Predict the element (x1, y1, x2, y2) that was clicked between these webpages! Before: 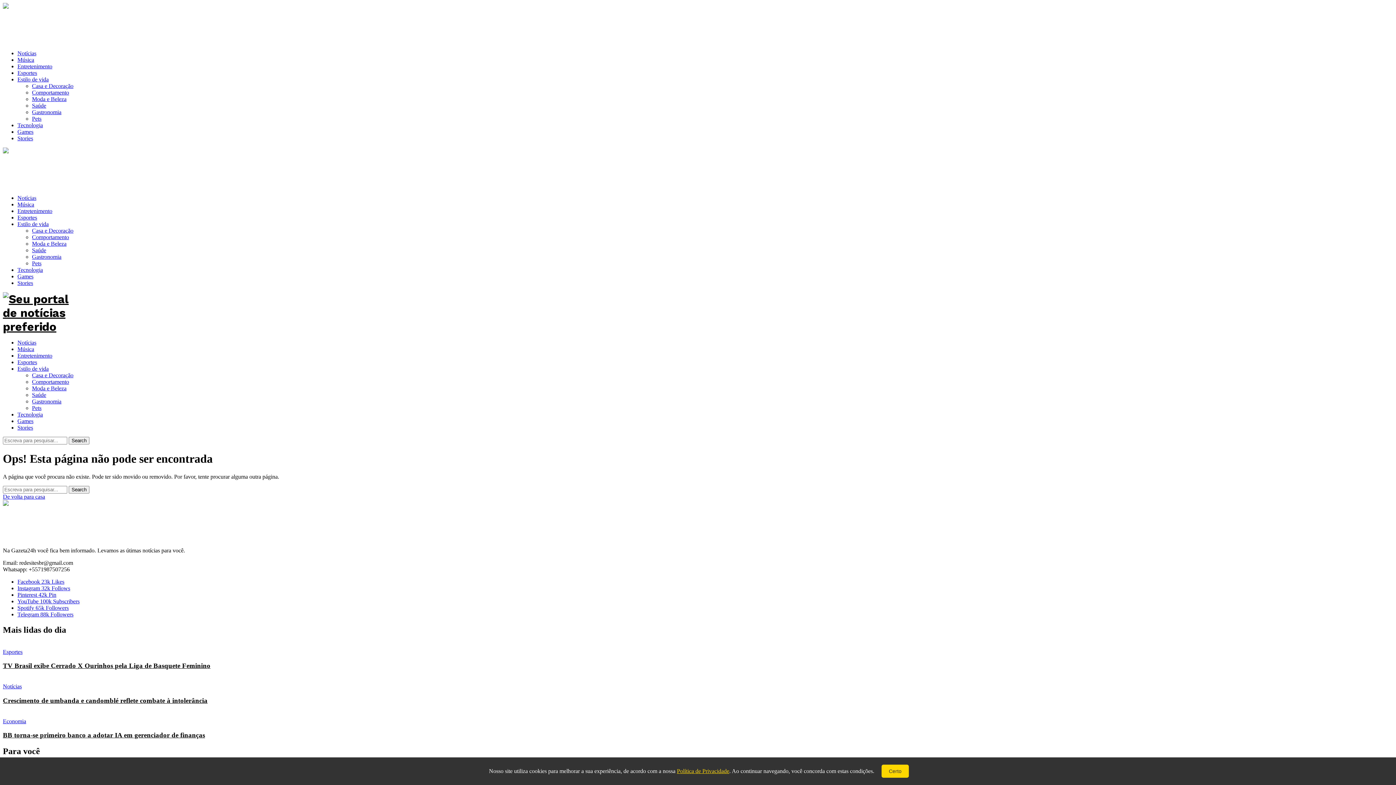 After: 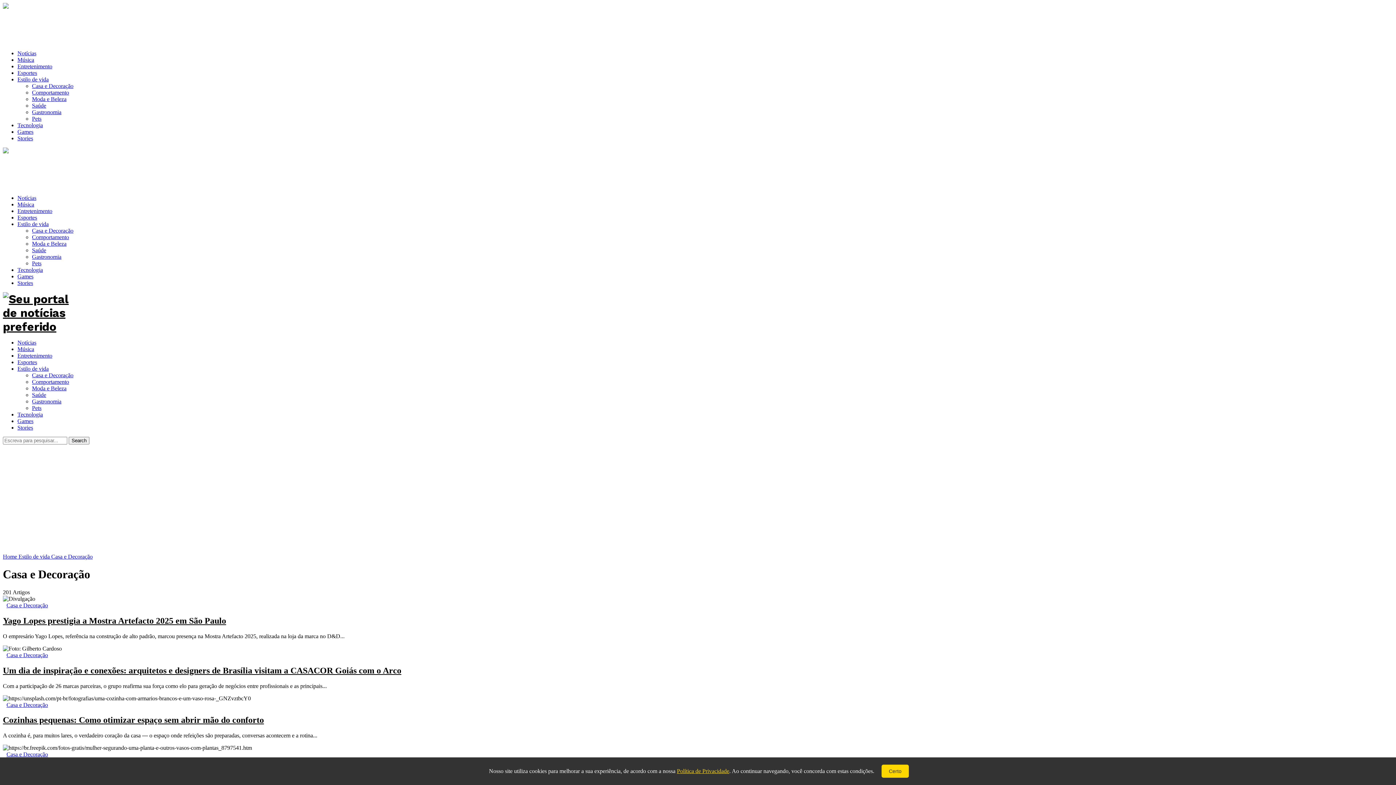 Action: bbox: (32, 372, 73, 378) label: Casa e Decoração